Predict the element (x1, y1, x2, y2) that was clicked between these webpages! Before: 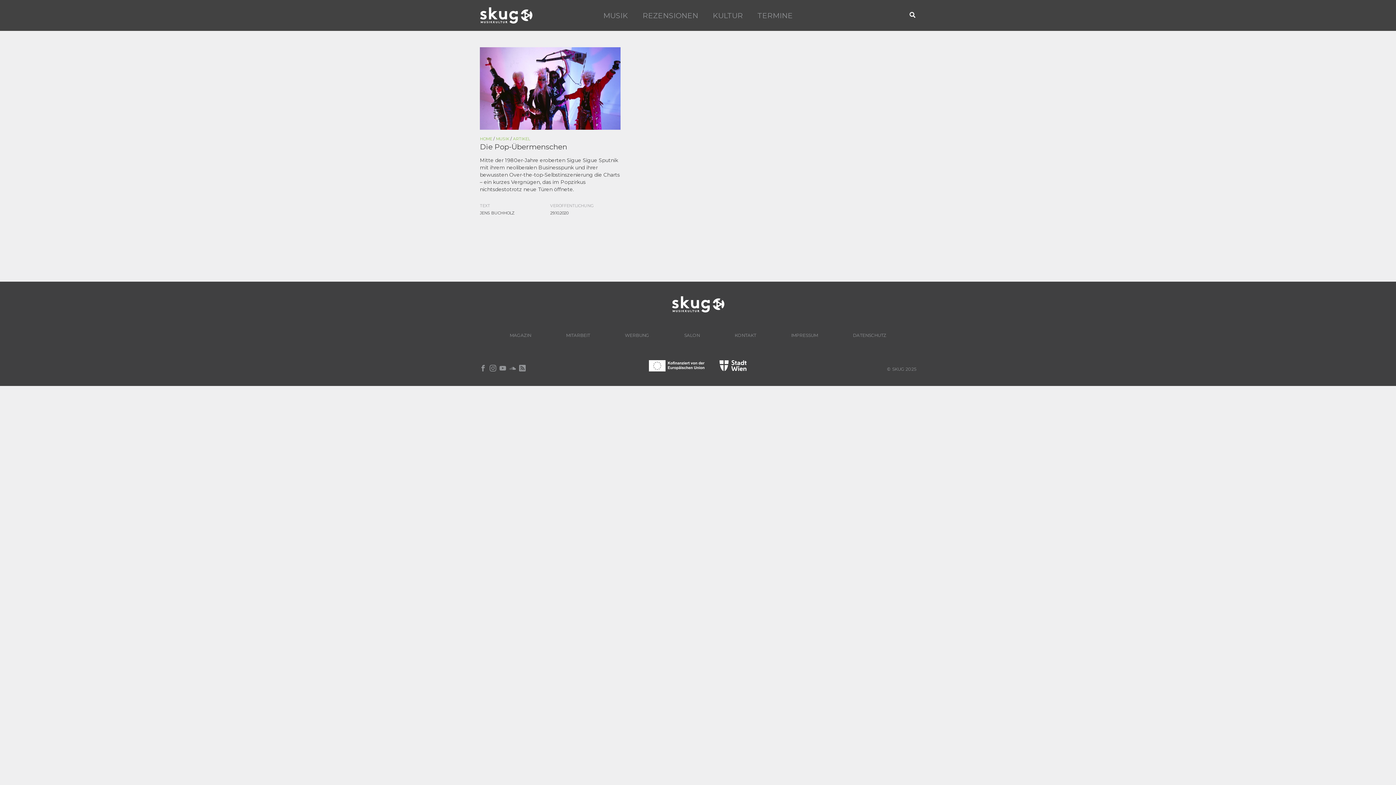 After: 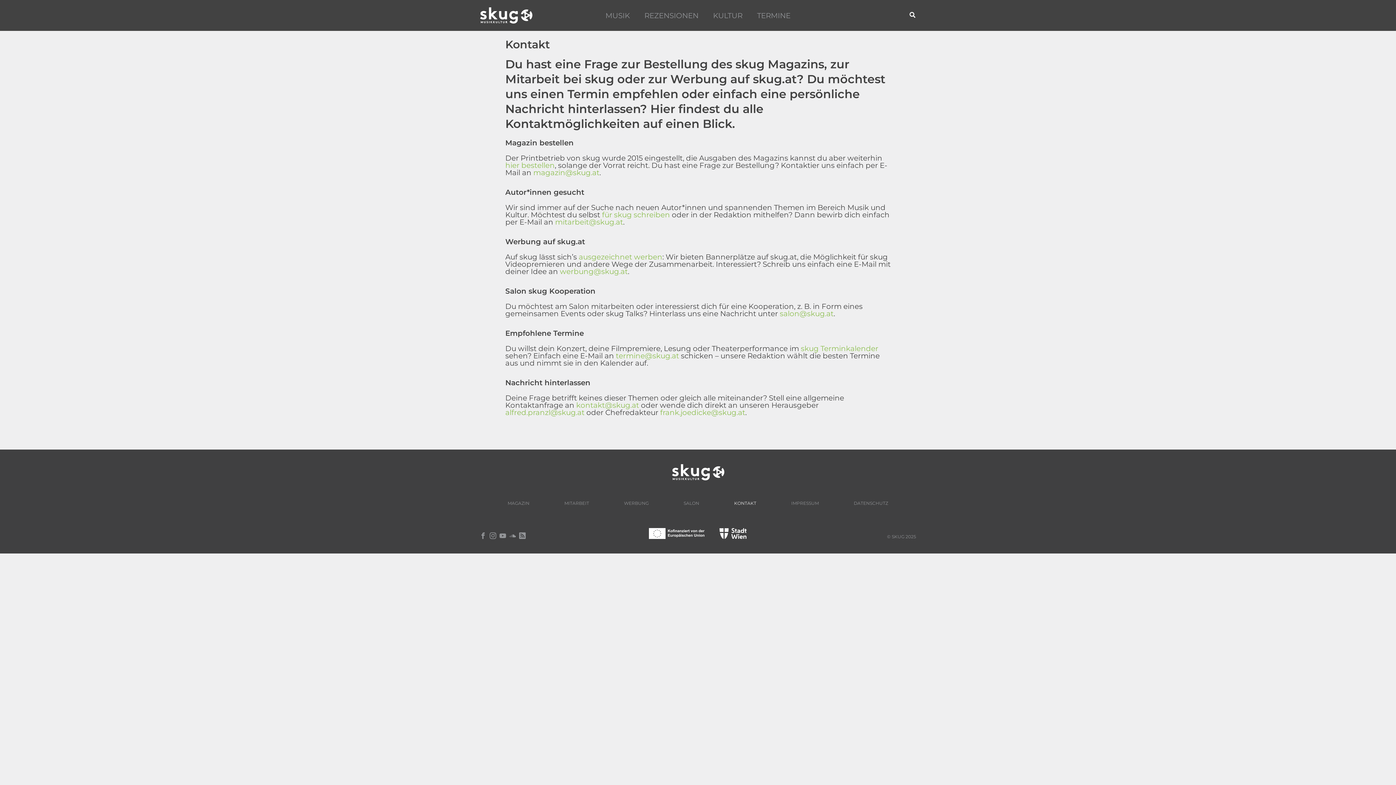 Action: bbox: (717, 329, 773, 342) label: KONTAKT